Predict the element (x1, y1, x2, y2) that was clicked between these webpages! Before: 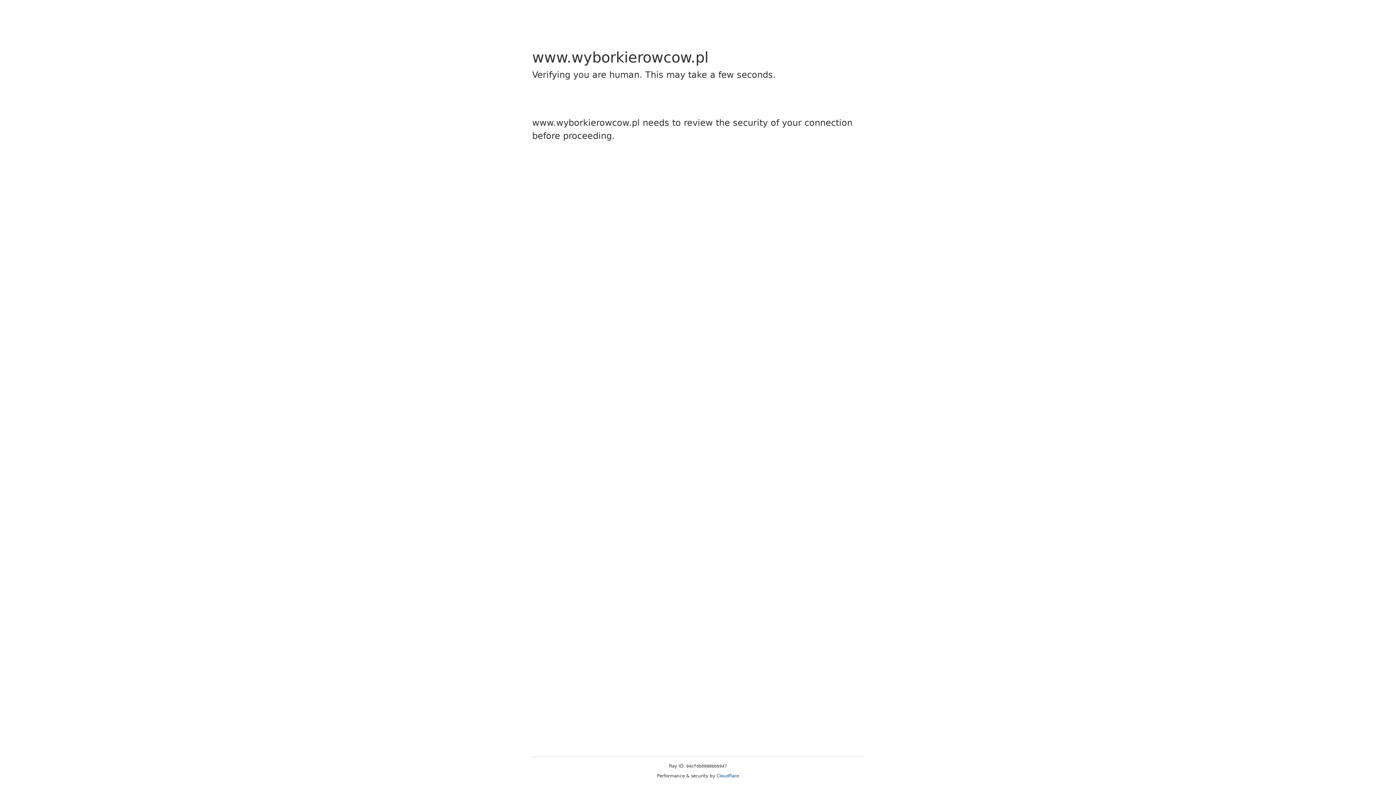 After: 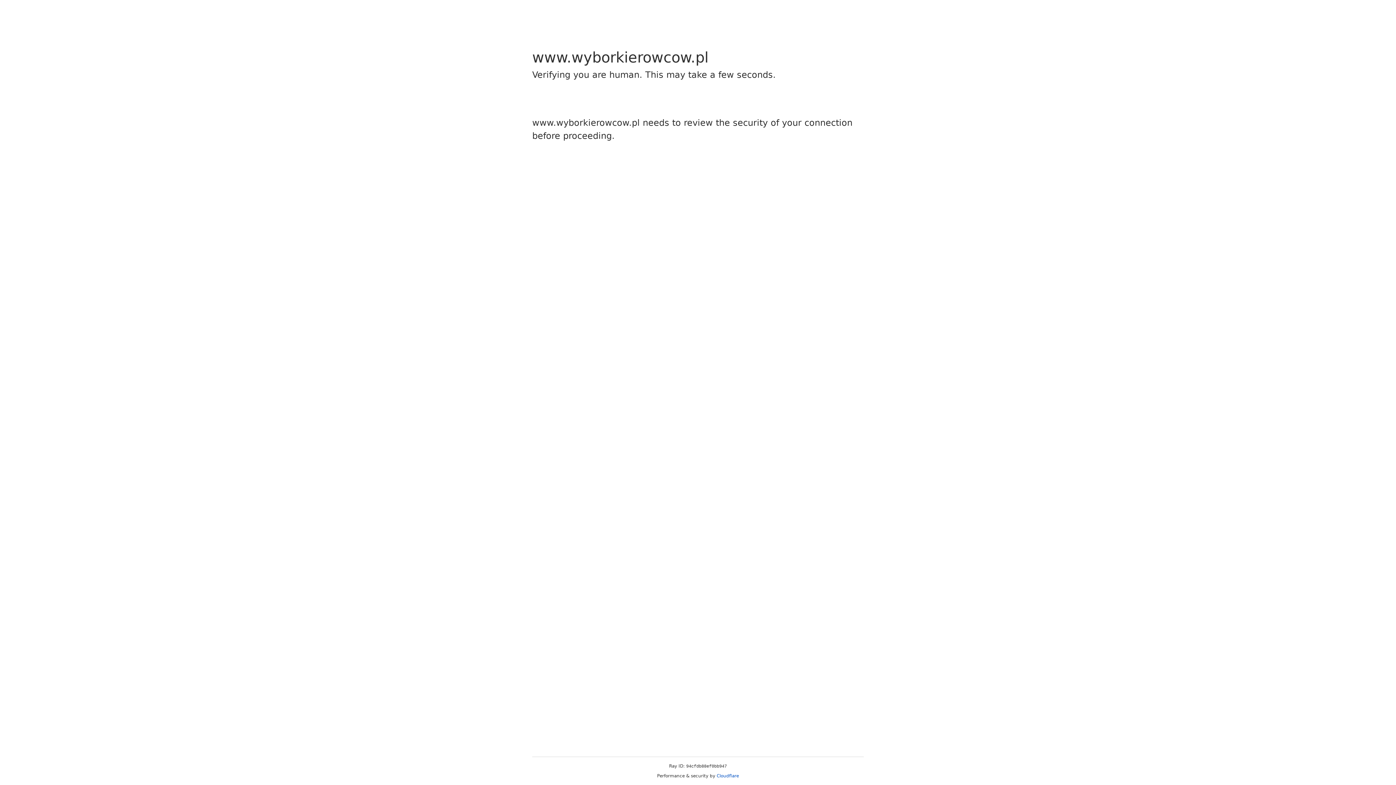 Action: bbox: (716, 773, 739, 778) label: Cloudflare